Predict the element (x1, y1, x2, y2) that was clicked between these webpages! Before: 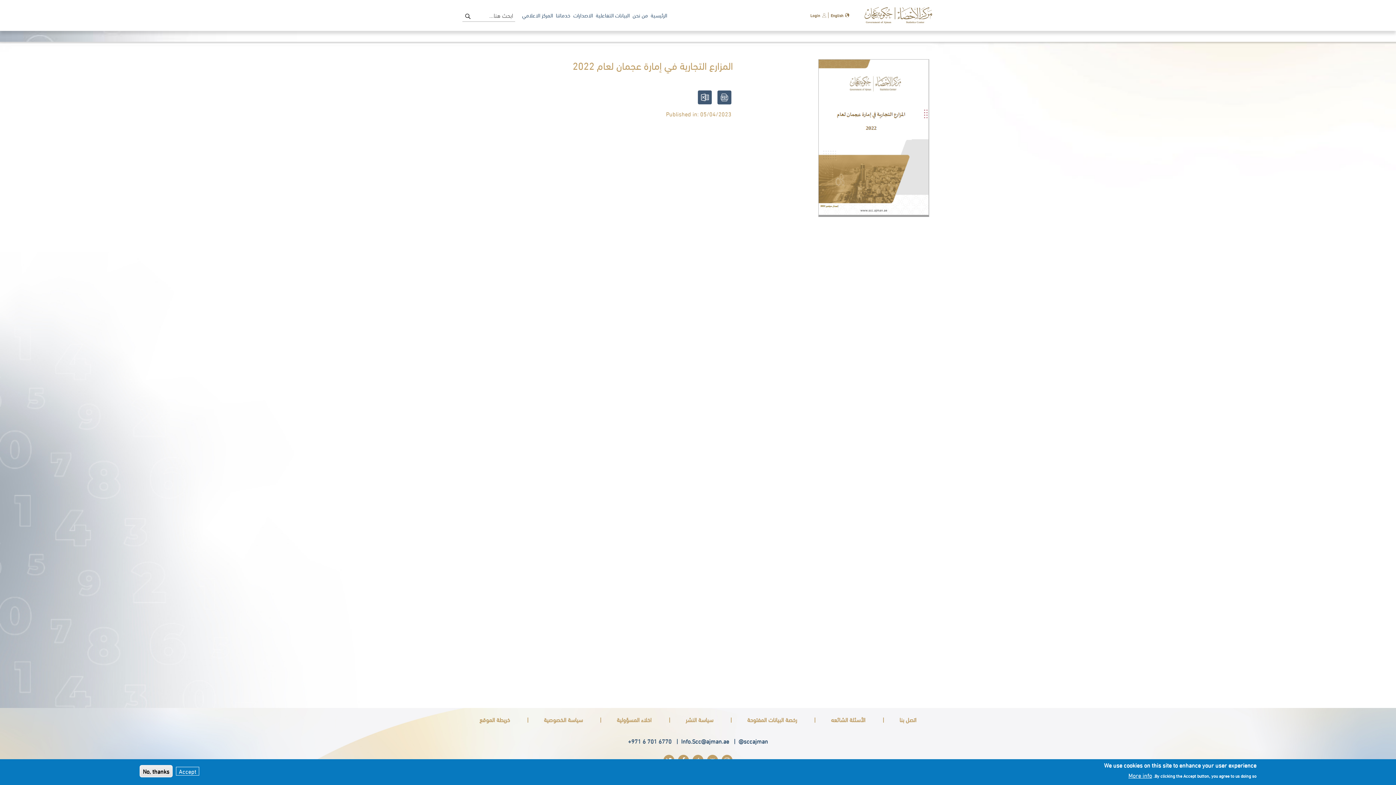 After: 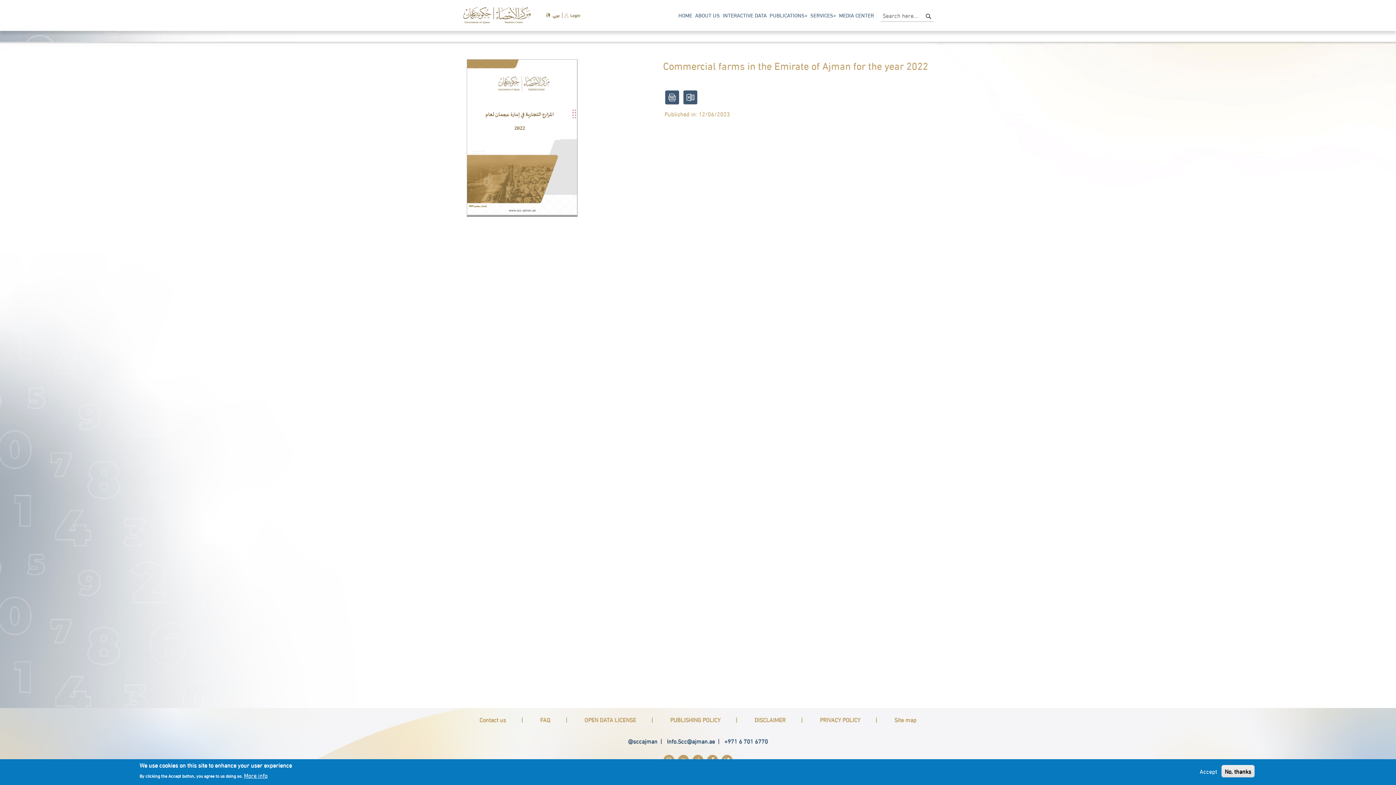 Action: bbox: (828, 12, 851, 18) label: English